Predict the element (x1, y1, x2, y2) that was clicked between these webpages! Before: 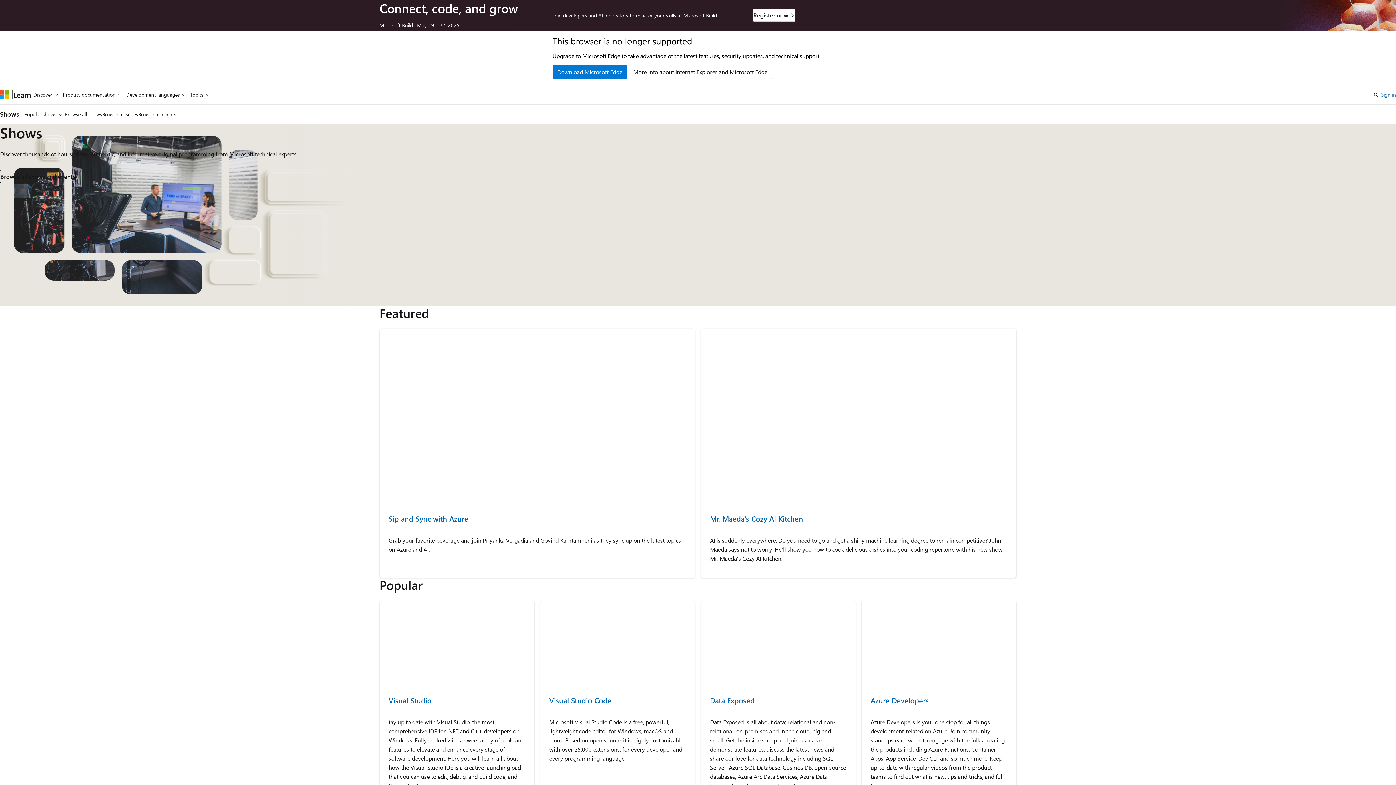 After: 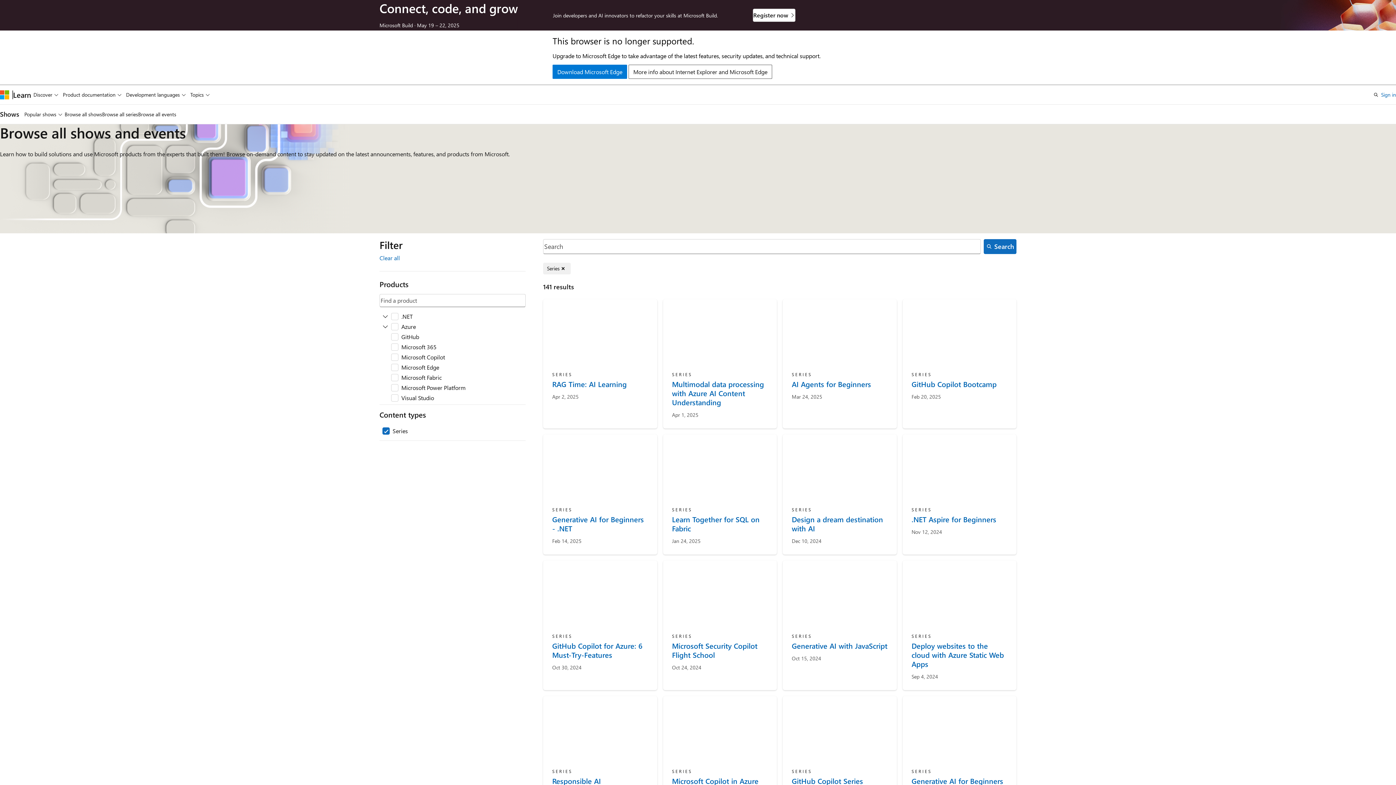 Action: bbox: (102, 104, 138, 124) label: Browse all series